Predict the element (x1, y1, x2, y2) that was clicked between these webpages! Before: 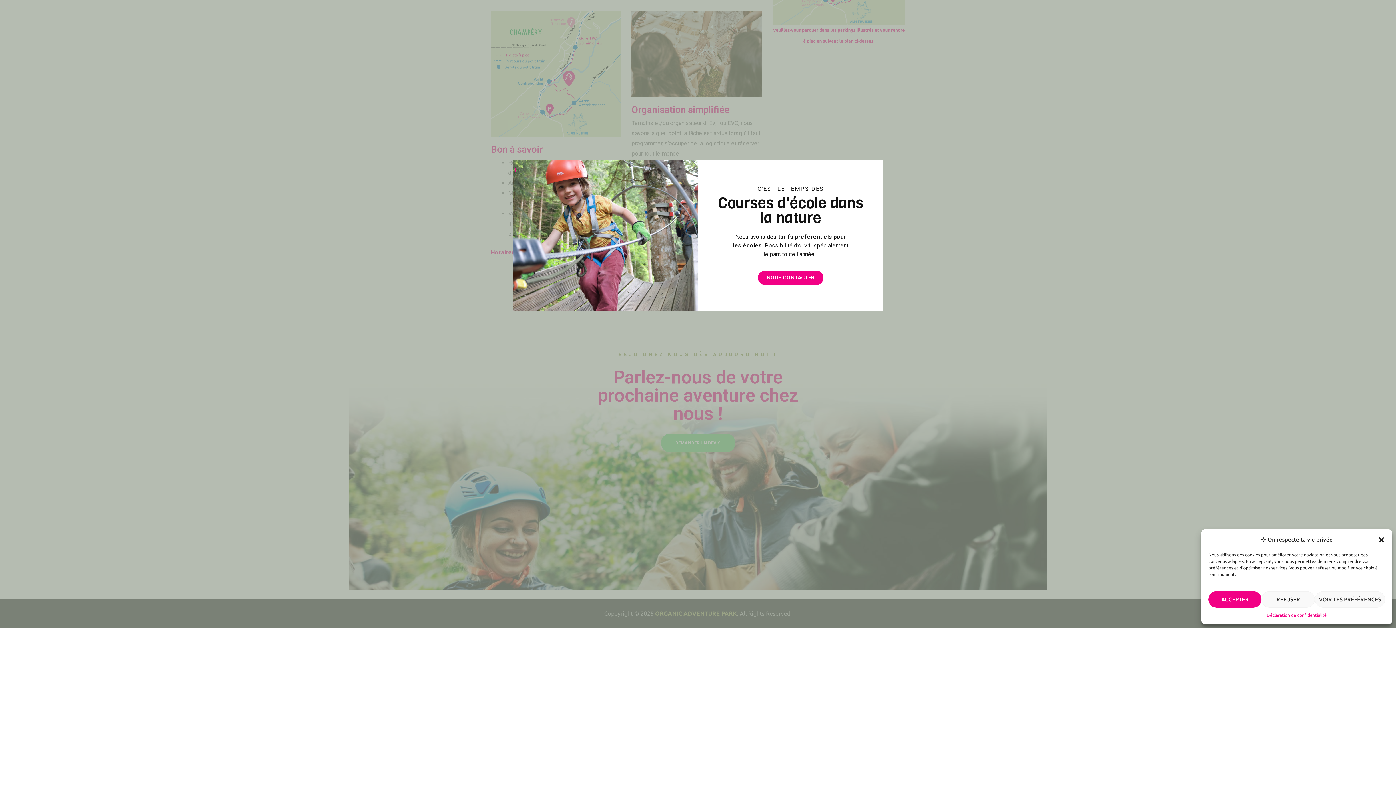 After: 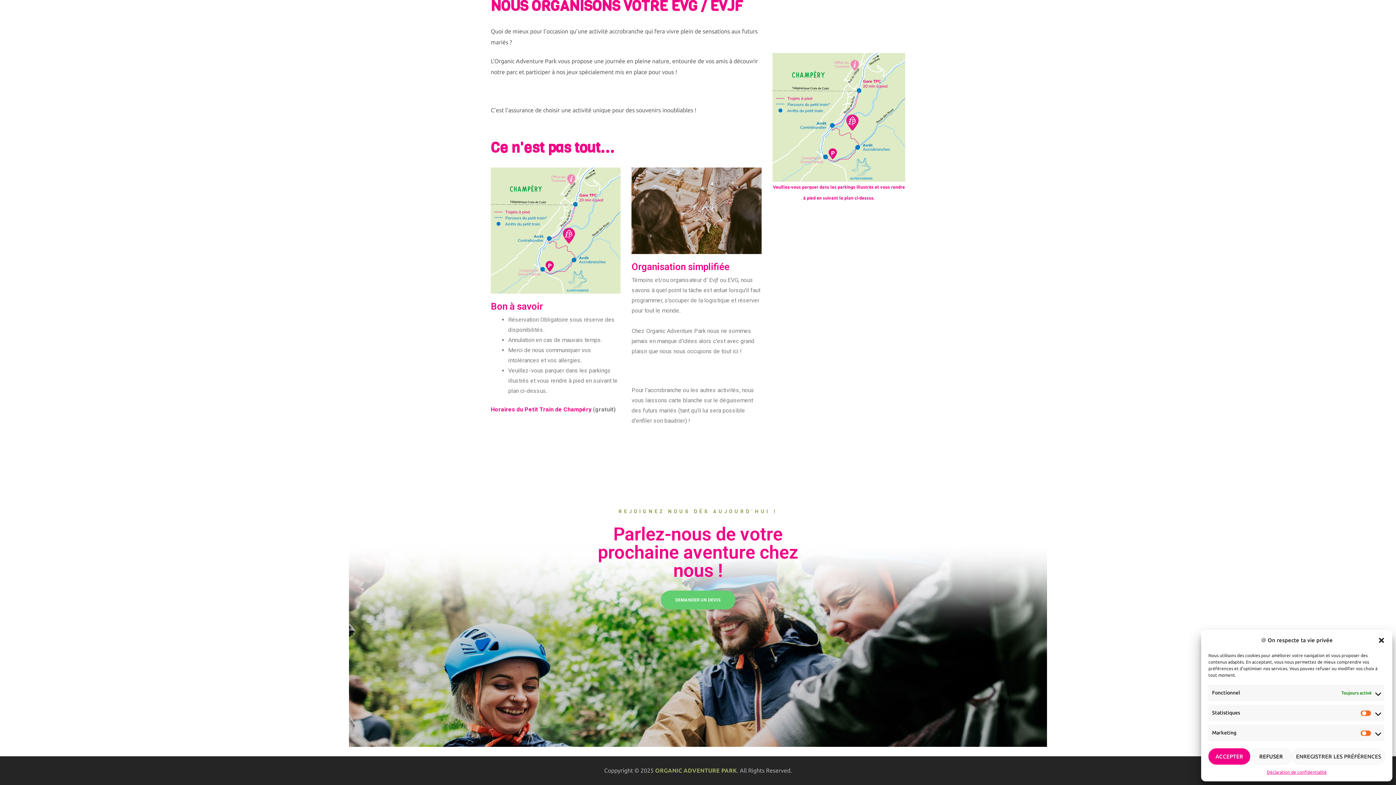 Action: label: VOIR LES PRÉFÉRENCES bbox: (1315, 748, 1385, 765)